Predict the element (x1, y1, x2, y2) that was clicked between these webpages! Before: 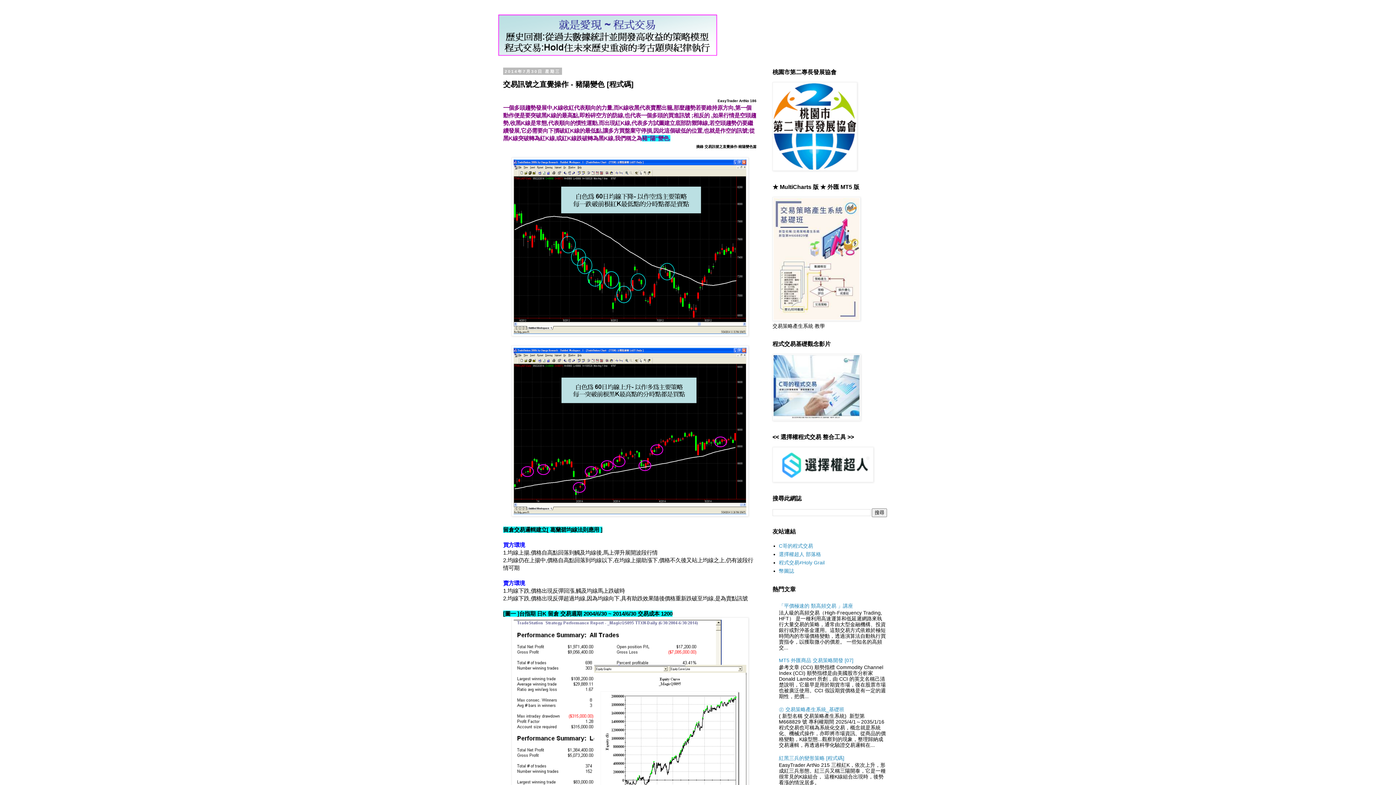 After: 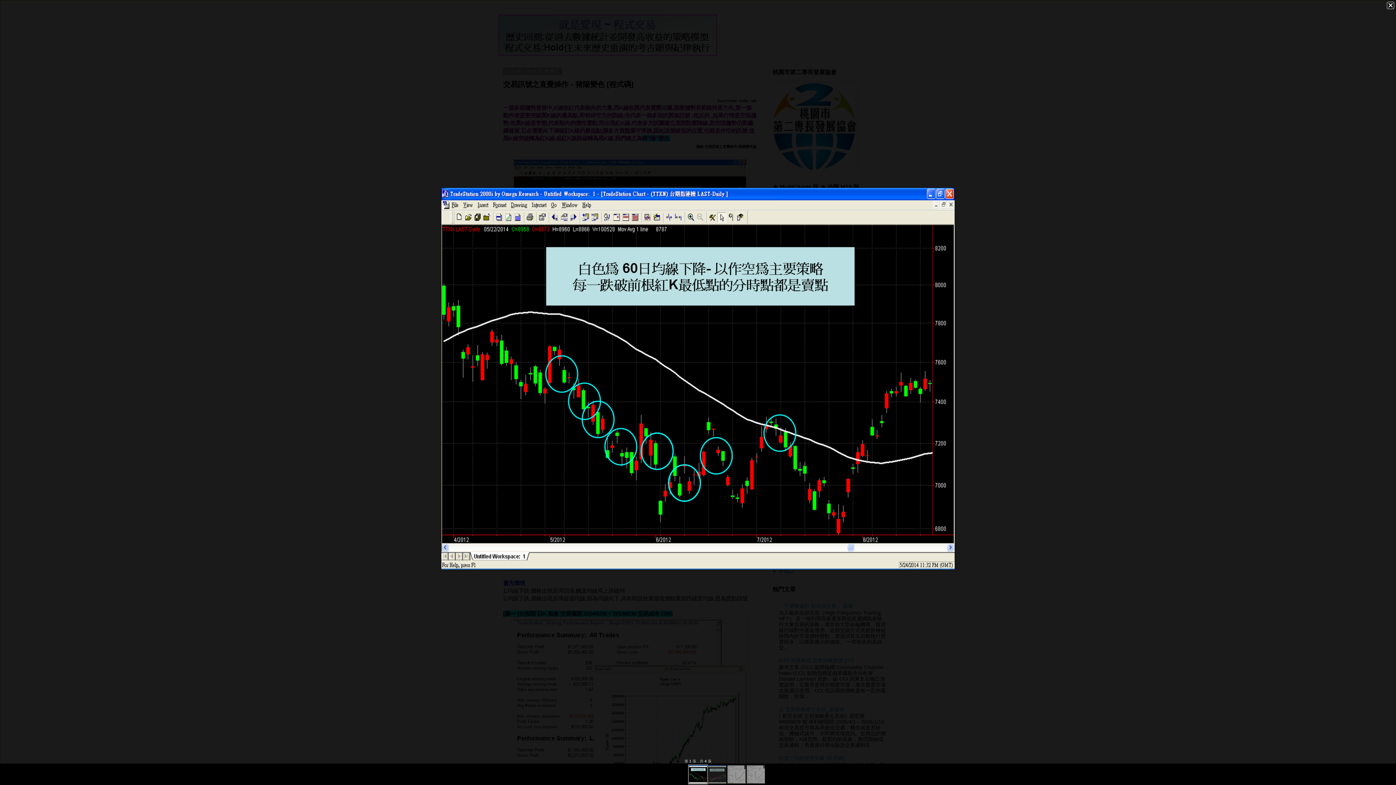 Action: bbox: (511, 331, 748, 337)